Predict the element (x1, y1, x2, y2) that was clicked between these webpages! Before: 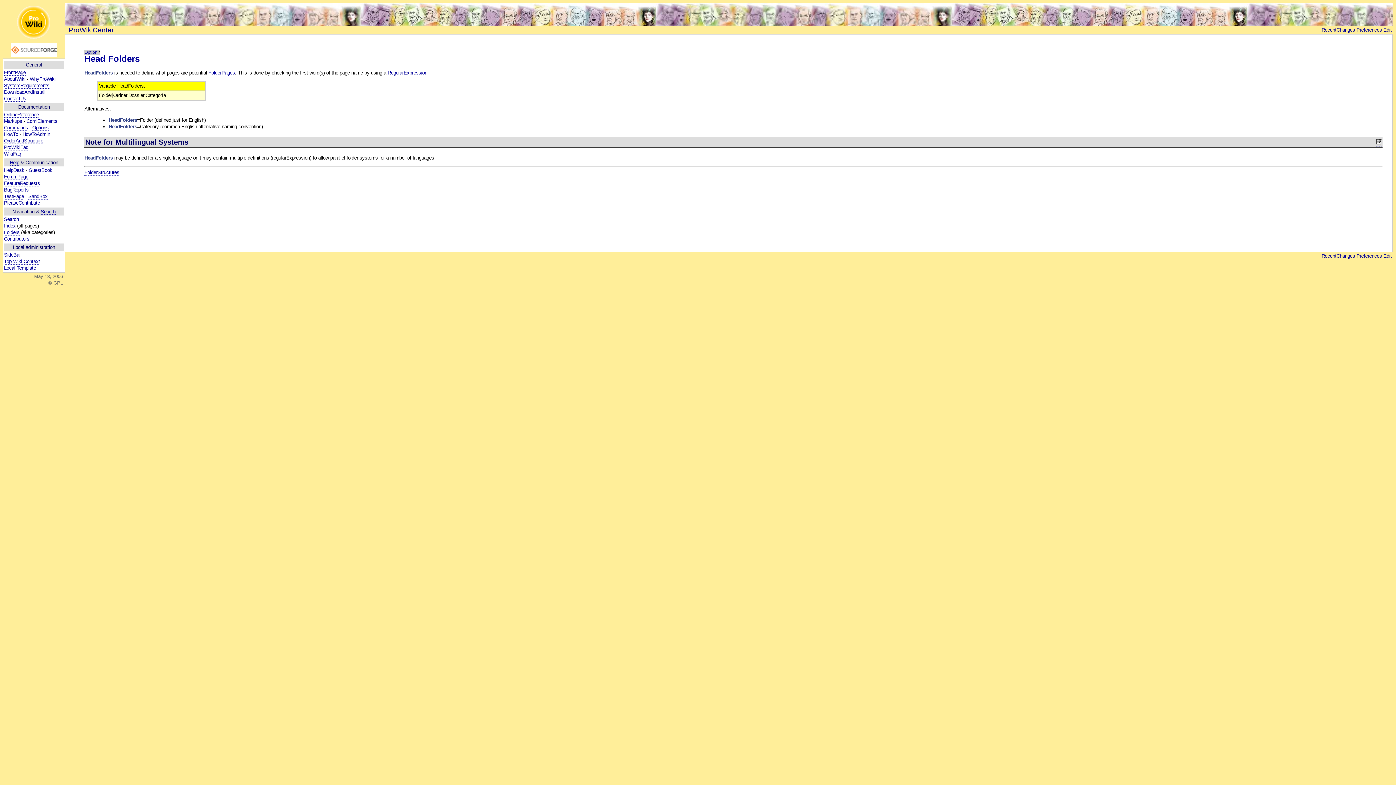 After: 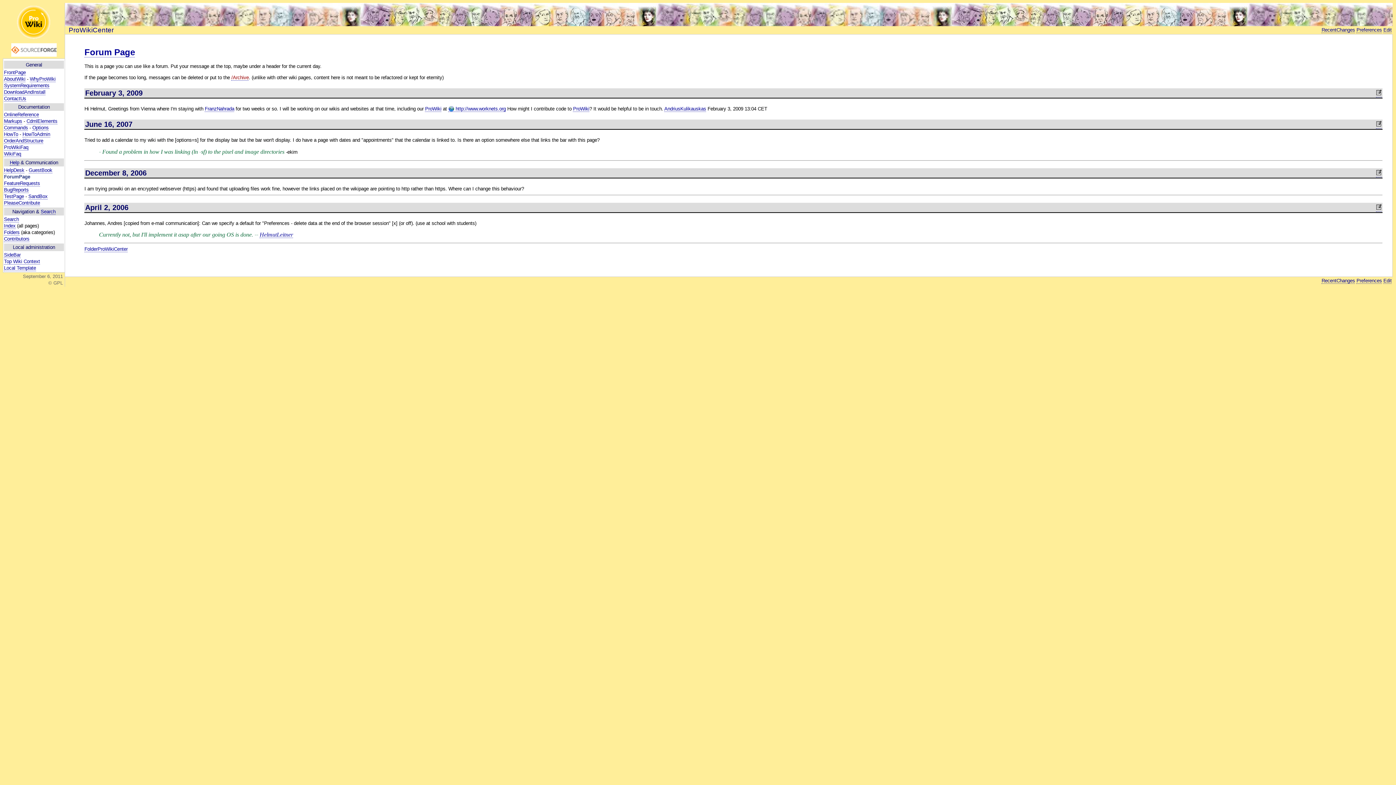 Action: bbox: (4, 174, 28, 179) label: ForumPage